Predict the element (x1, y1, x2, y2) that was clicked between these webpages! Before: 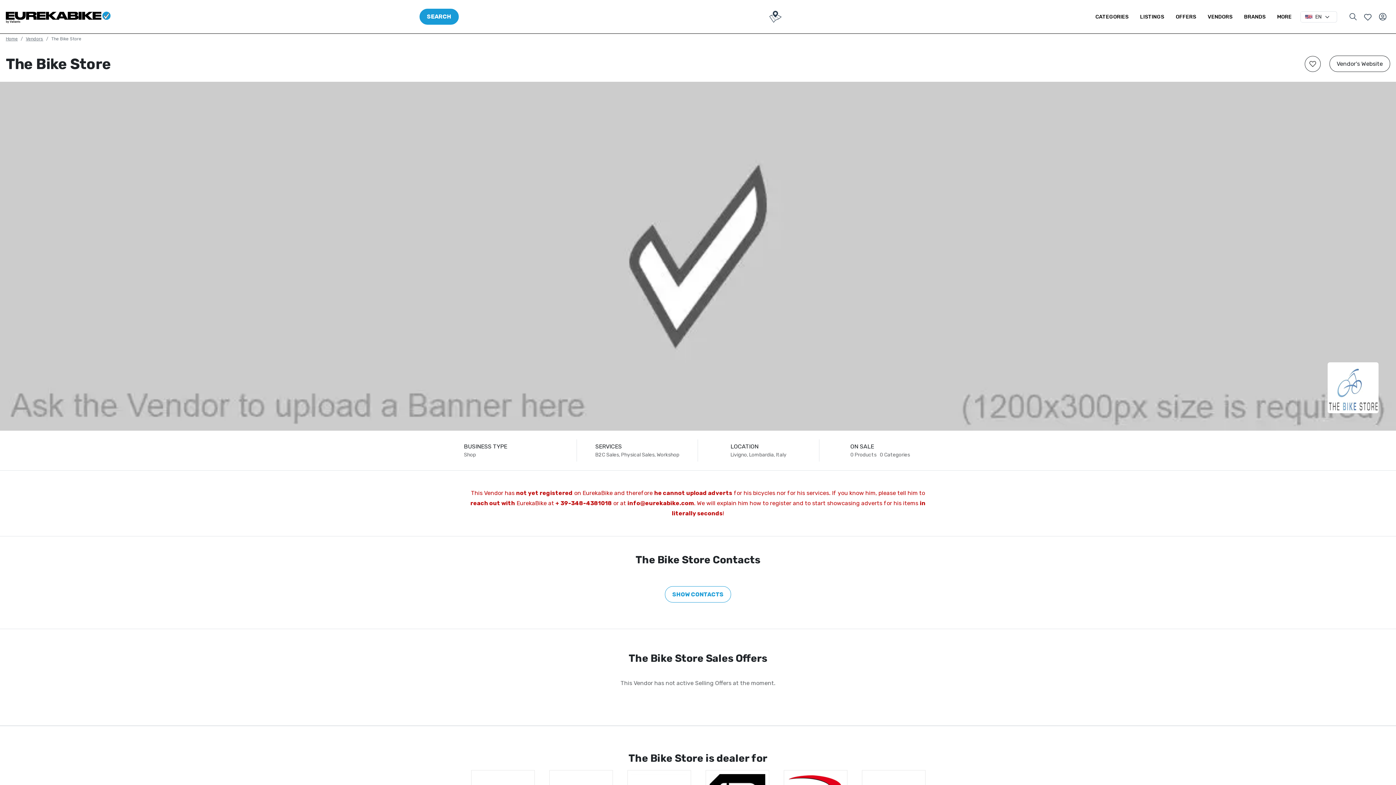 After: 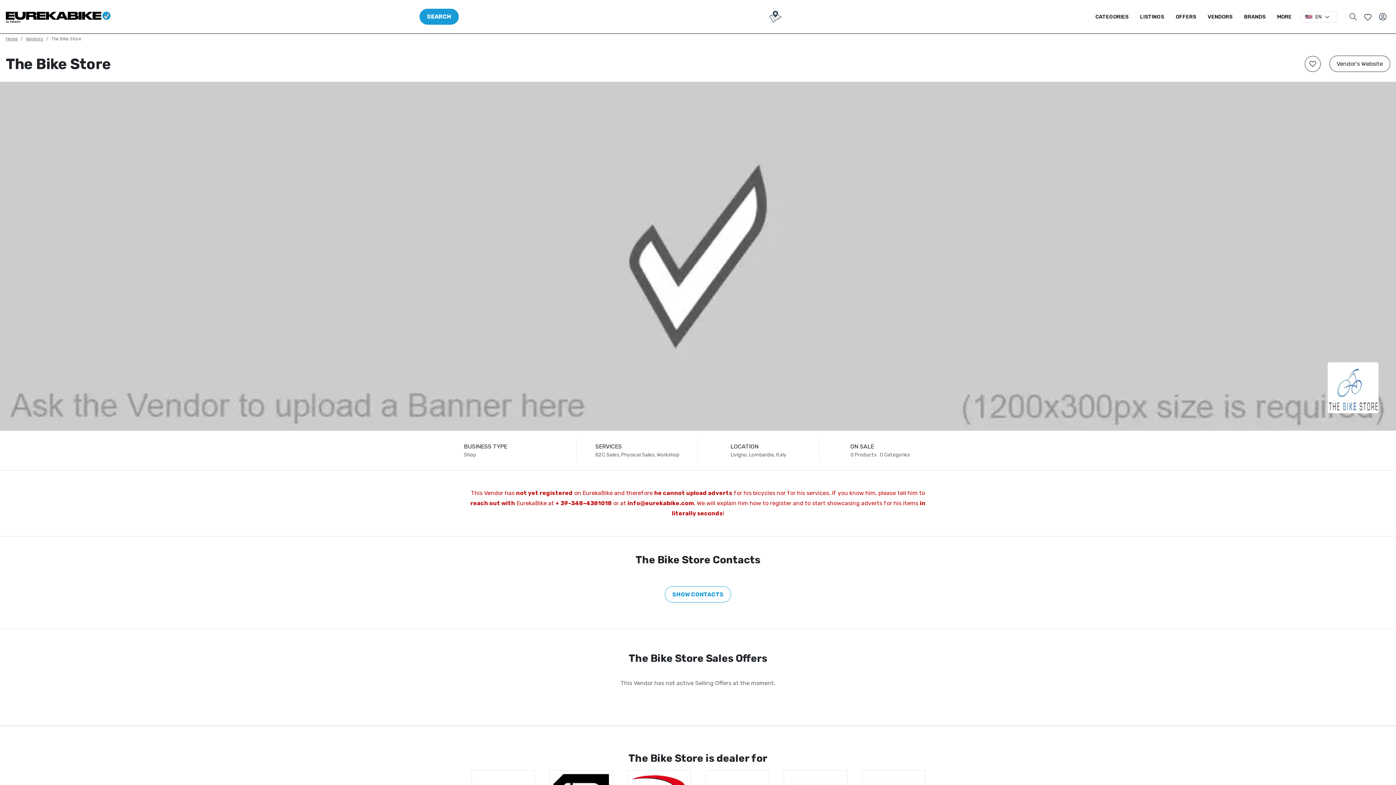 Action: bbox: (0, 81, 1396, 431)